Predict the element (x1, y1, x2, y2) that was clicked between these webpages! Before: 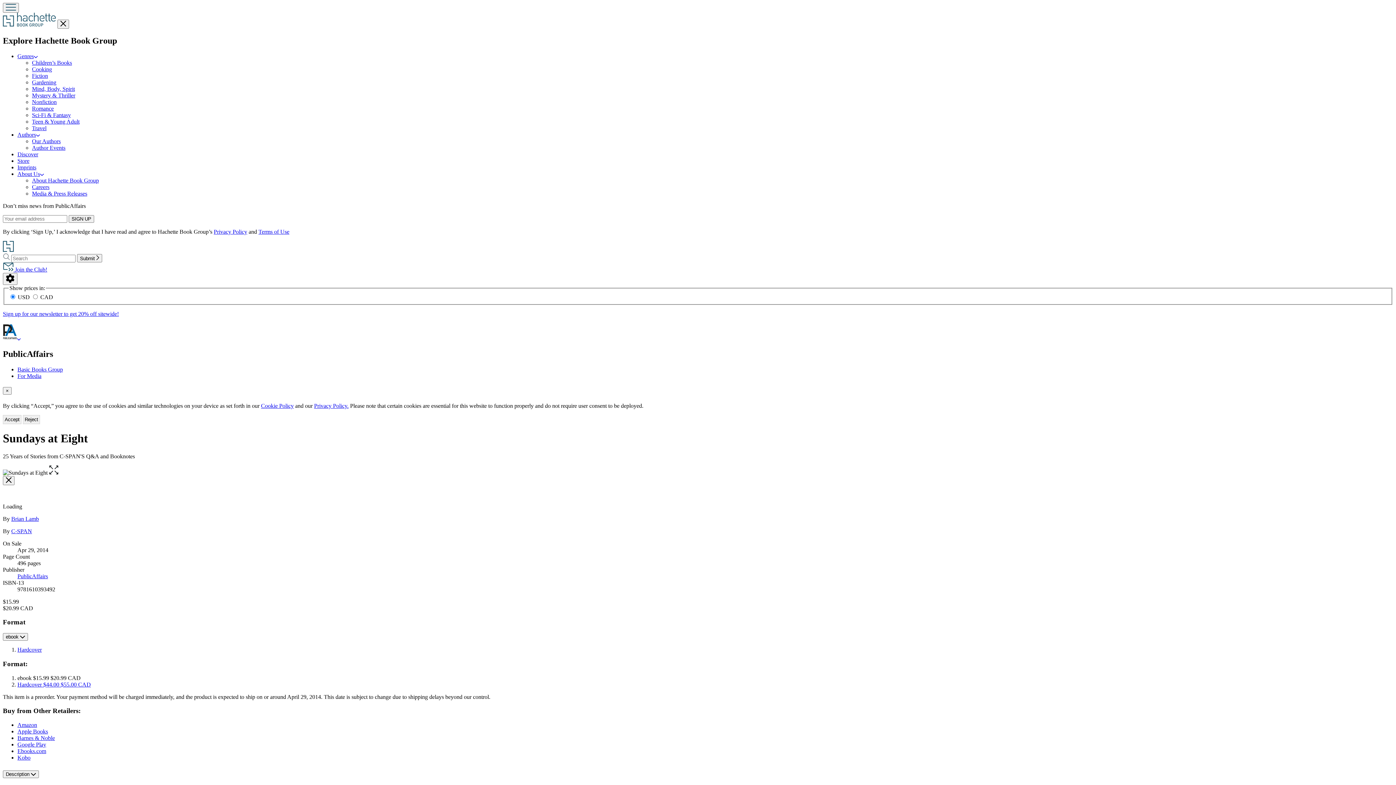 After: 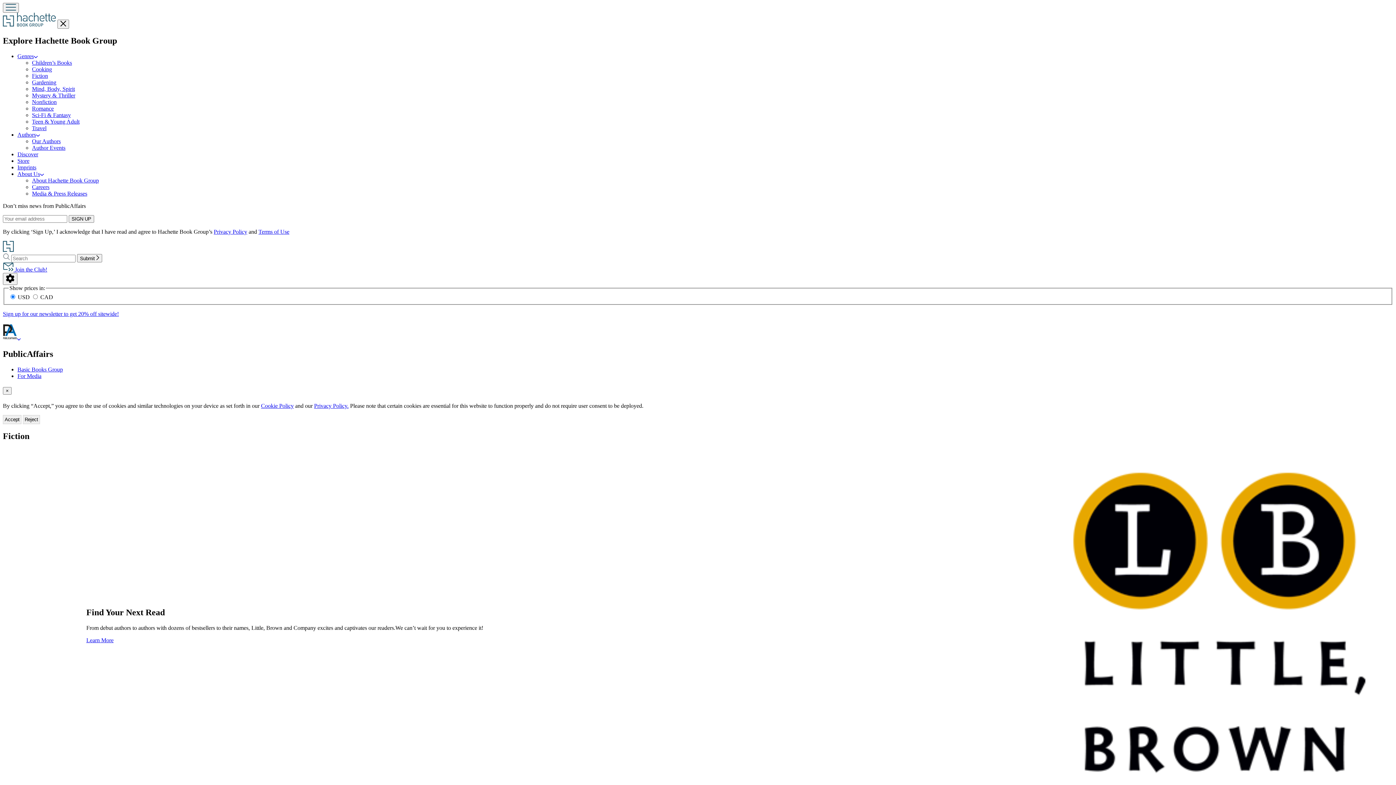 Action: label: Fiction bbox: (32, 72, 48, 78)